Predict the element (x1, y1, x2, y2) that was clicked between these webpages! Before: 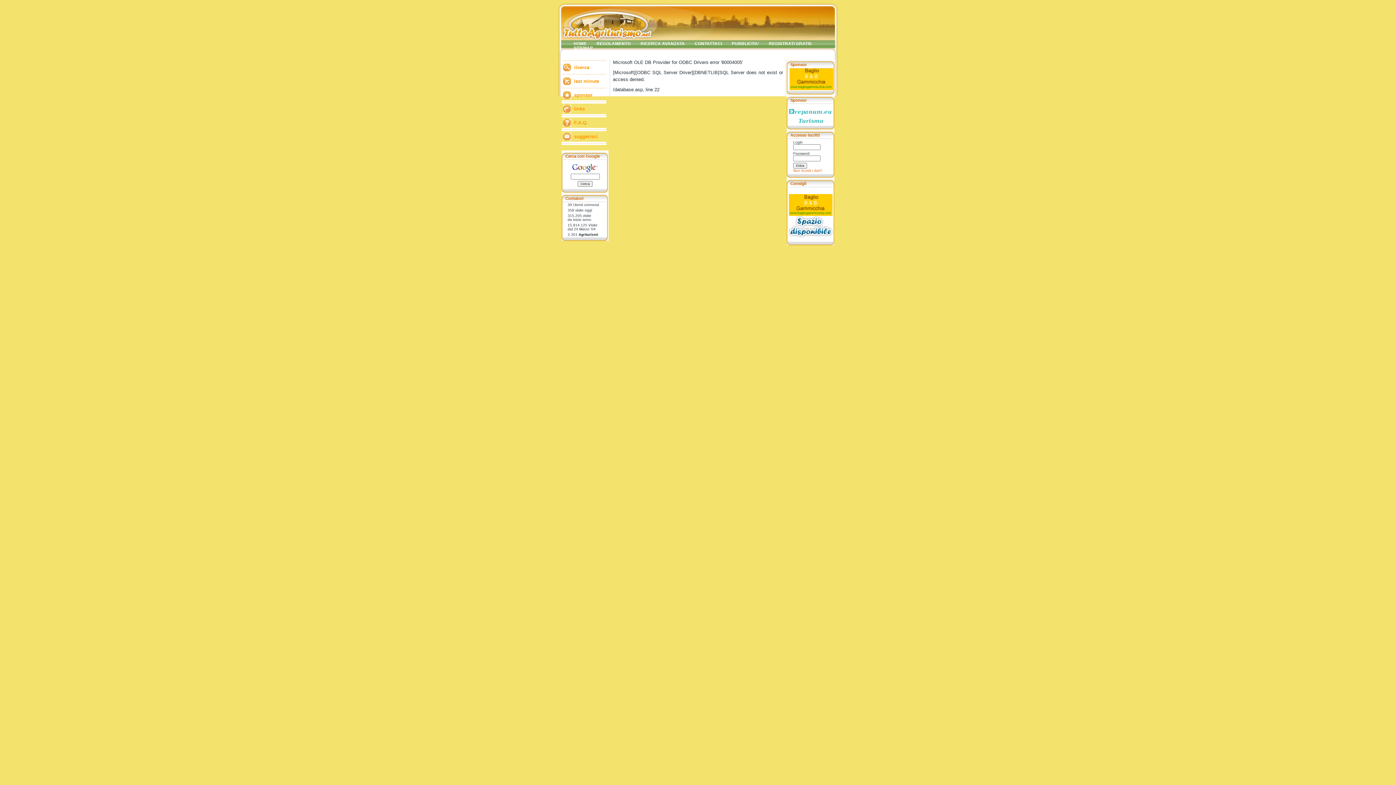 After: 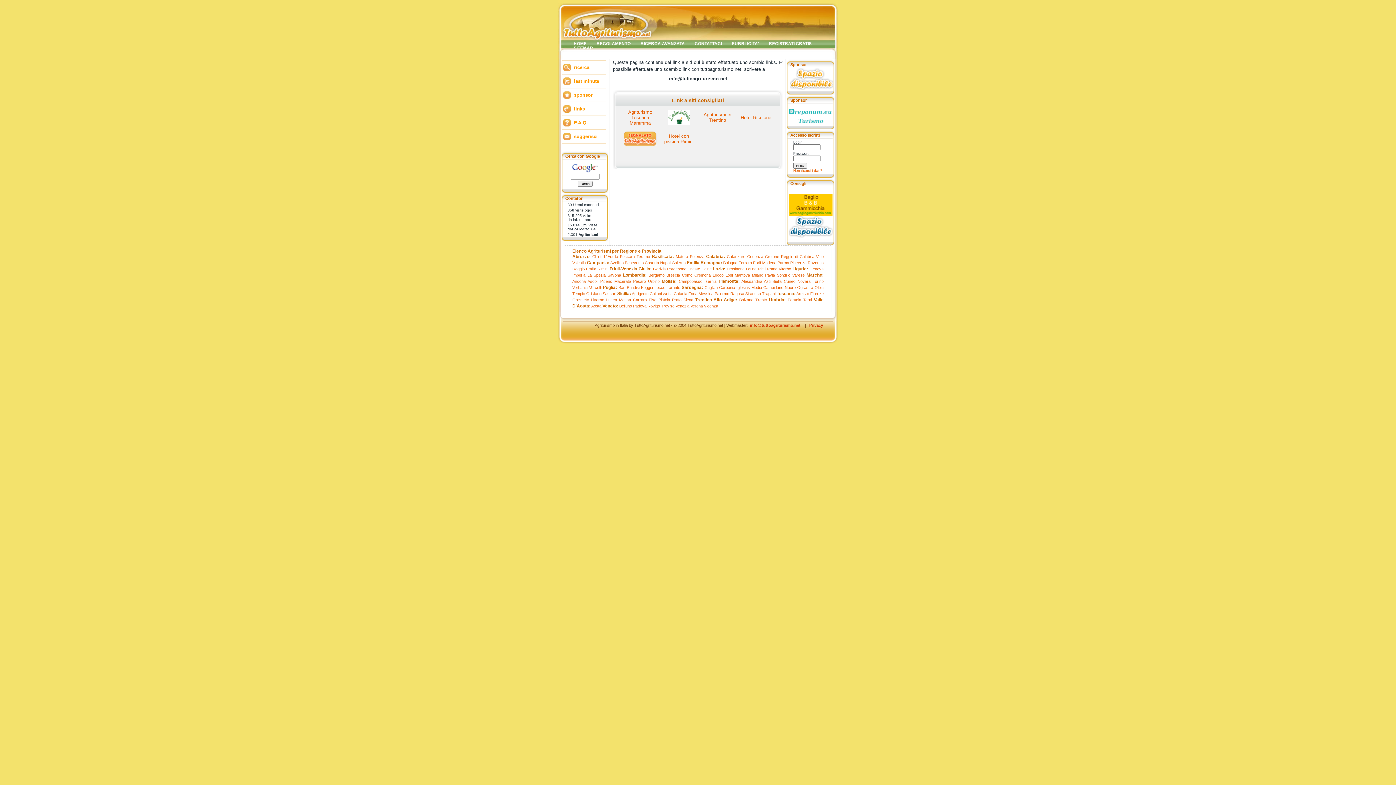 Action: label: links bbox: (574, 106, 585, 111)